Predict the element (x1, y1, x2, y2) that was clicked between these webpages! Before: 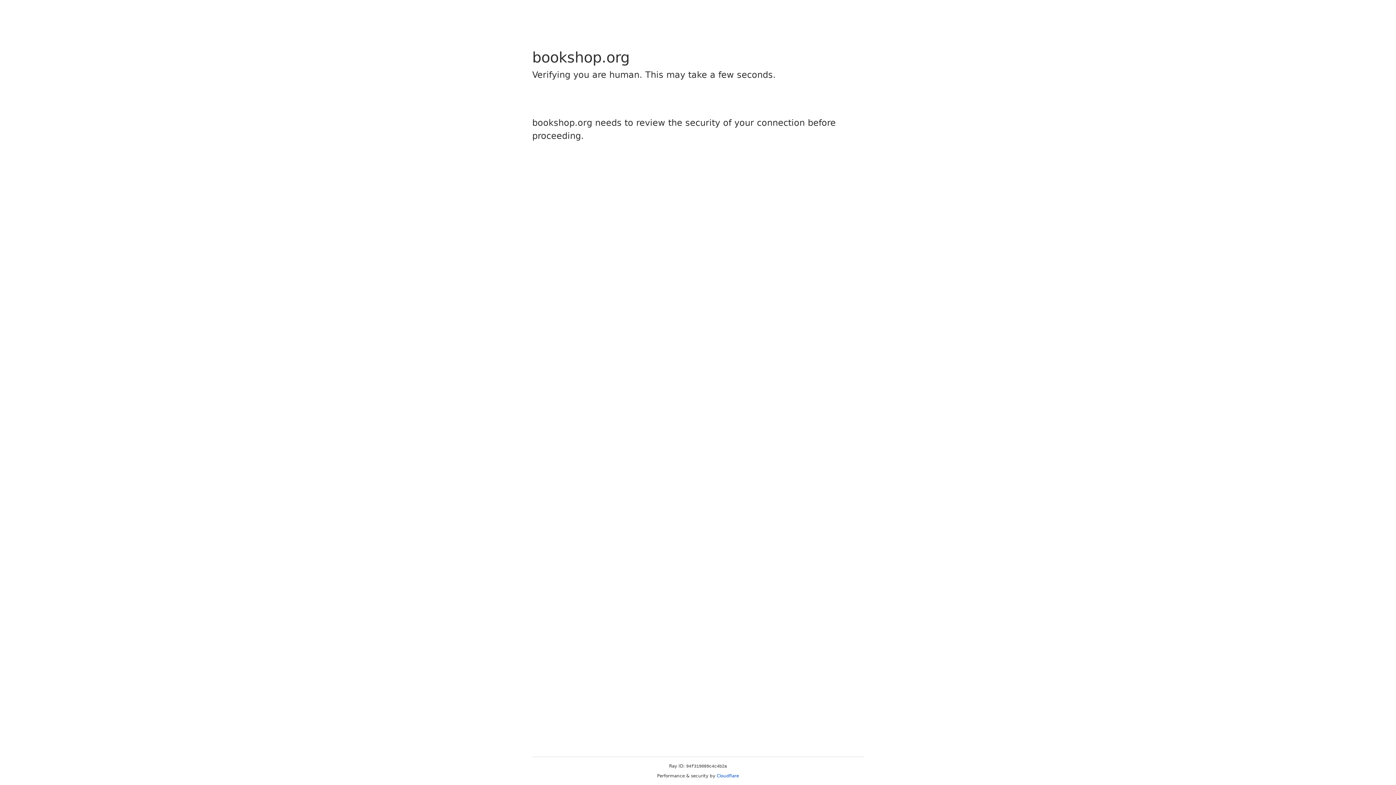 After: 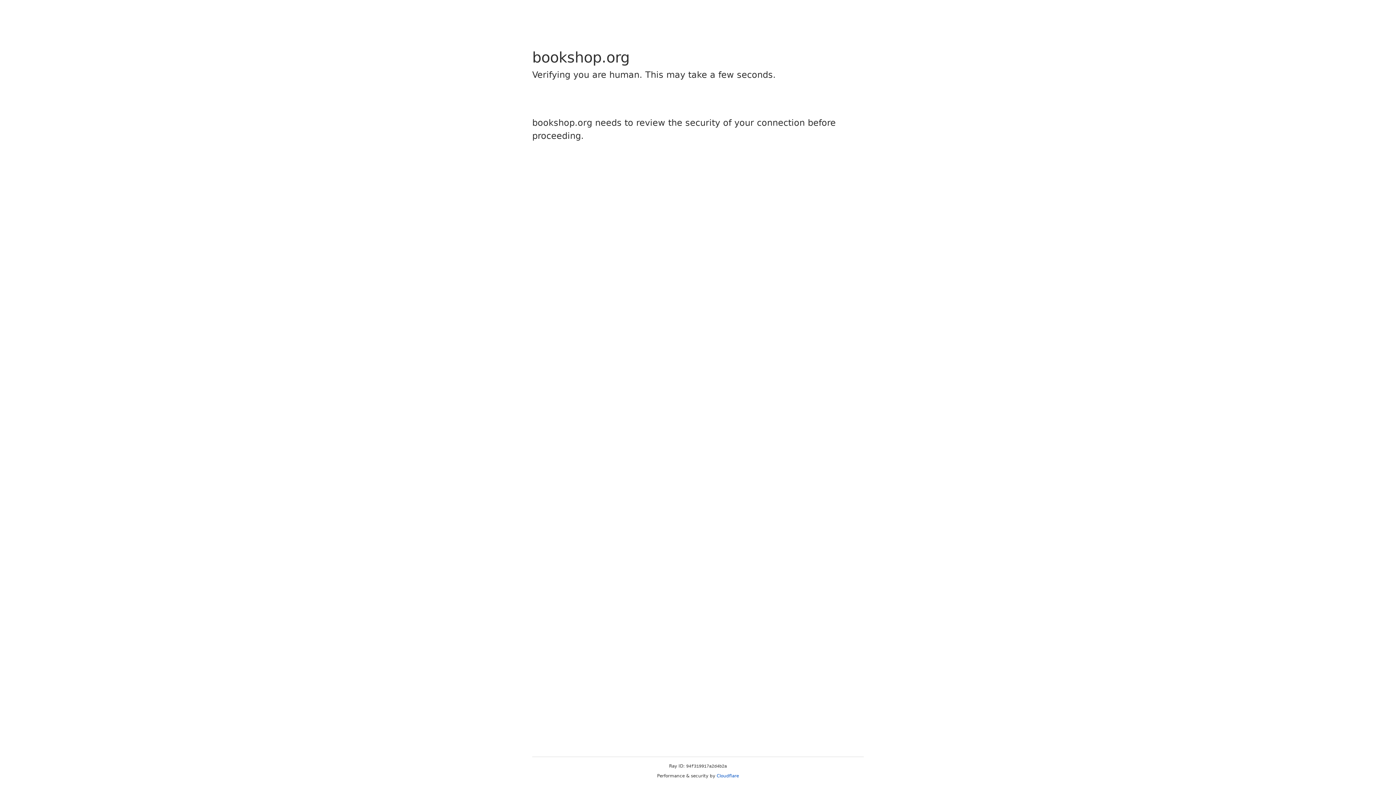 Action: label: Cloudflare bbox: (716, 773, 739, 778)